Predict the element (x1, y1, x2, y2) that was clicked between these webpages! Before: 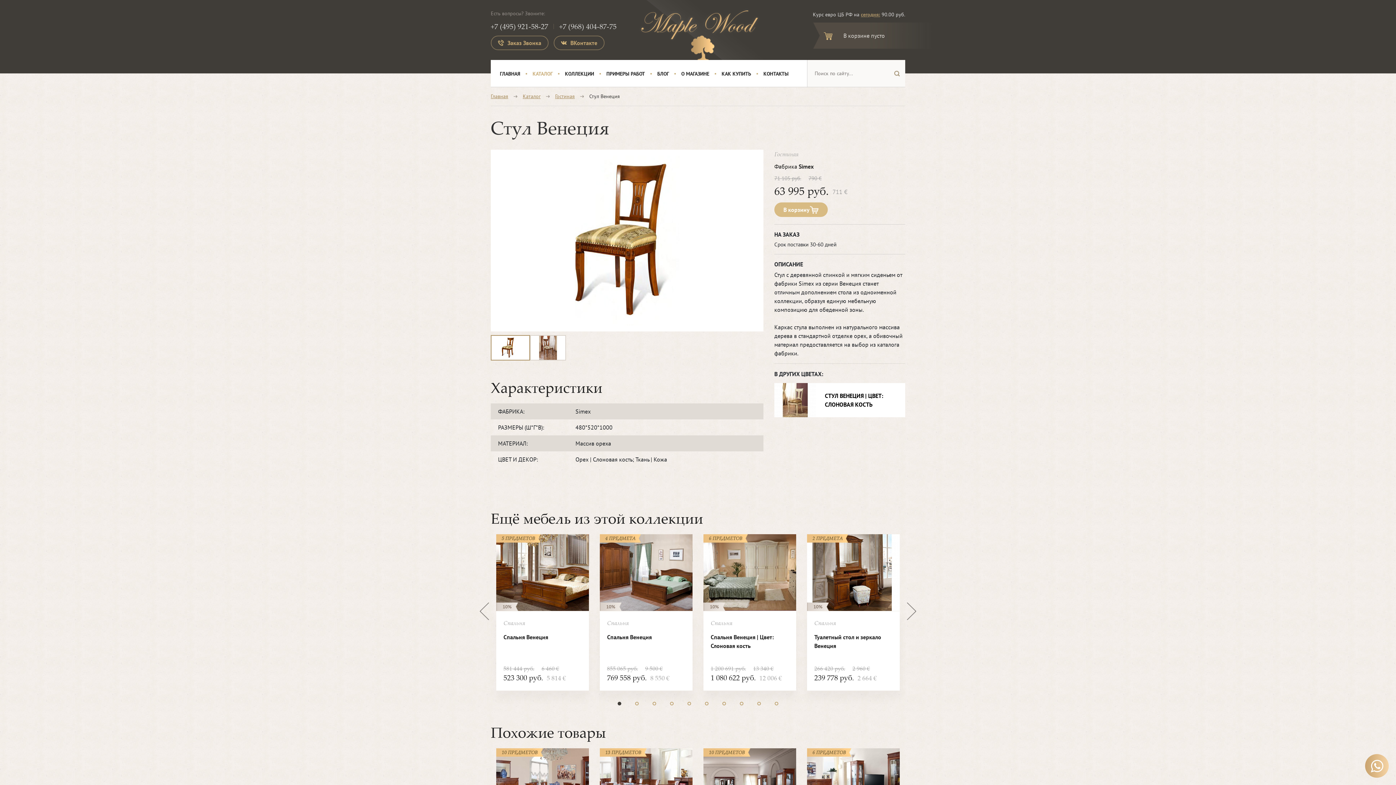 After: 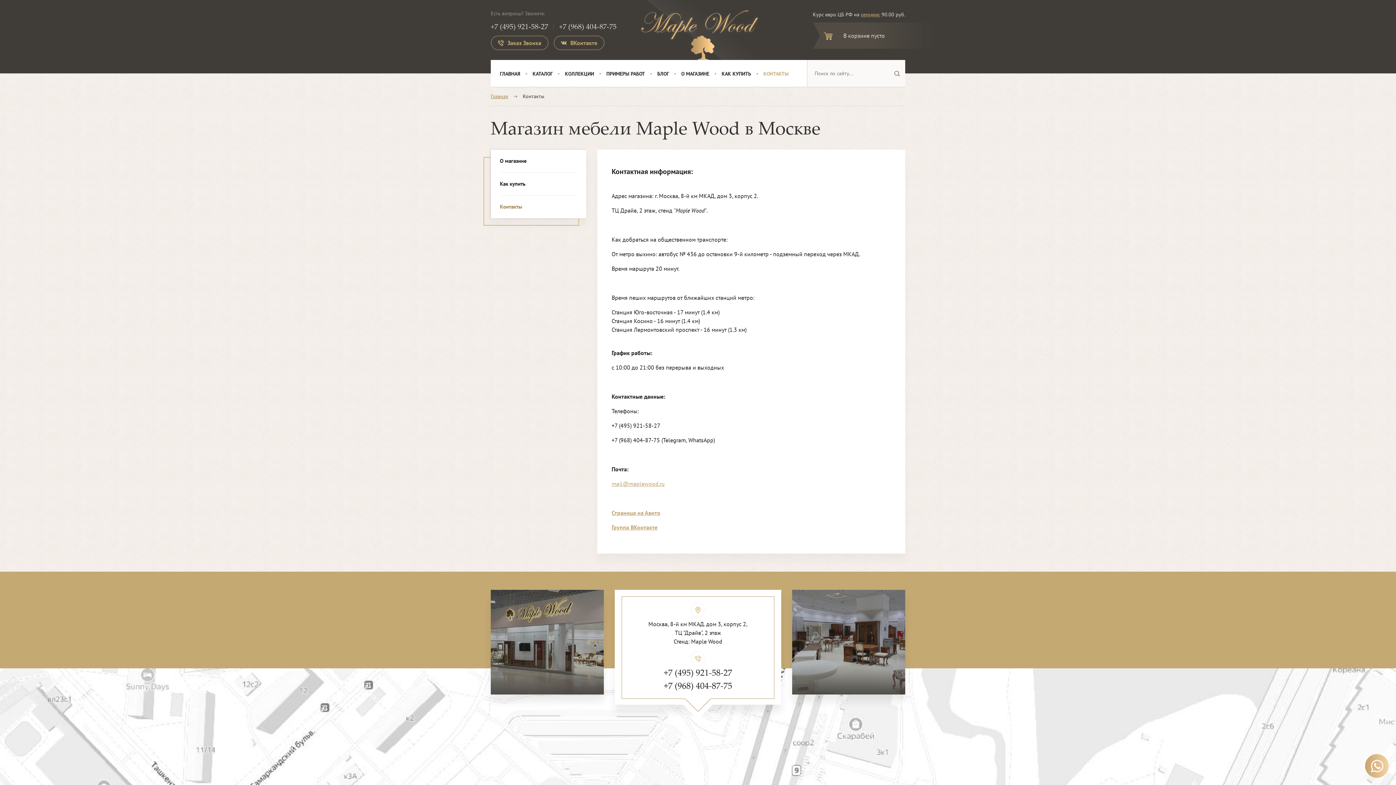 Action: bbox: (763, 70, 788, 77) label: КОНТАКТЫ